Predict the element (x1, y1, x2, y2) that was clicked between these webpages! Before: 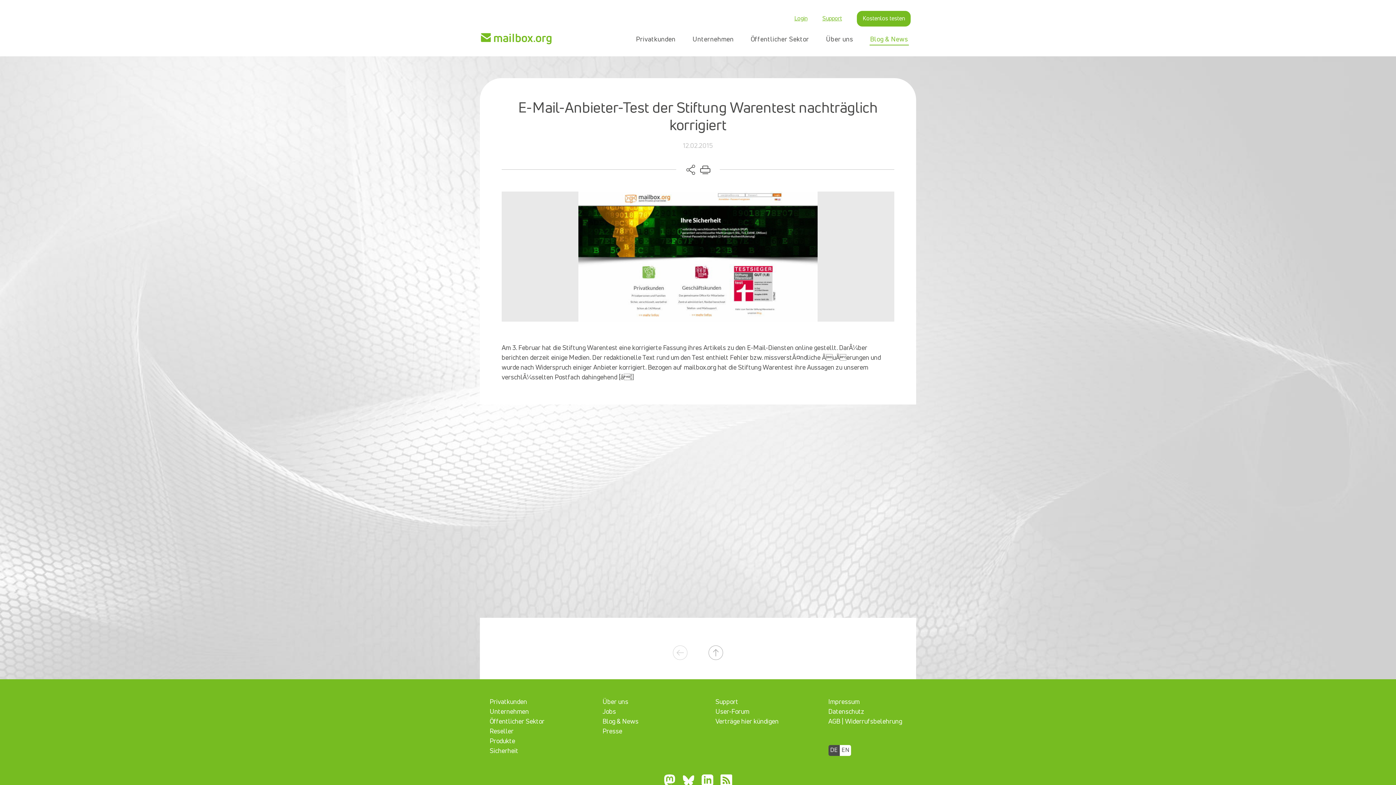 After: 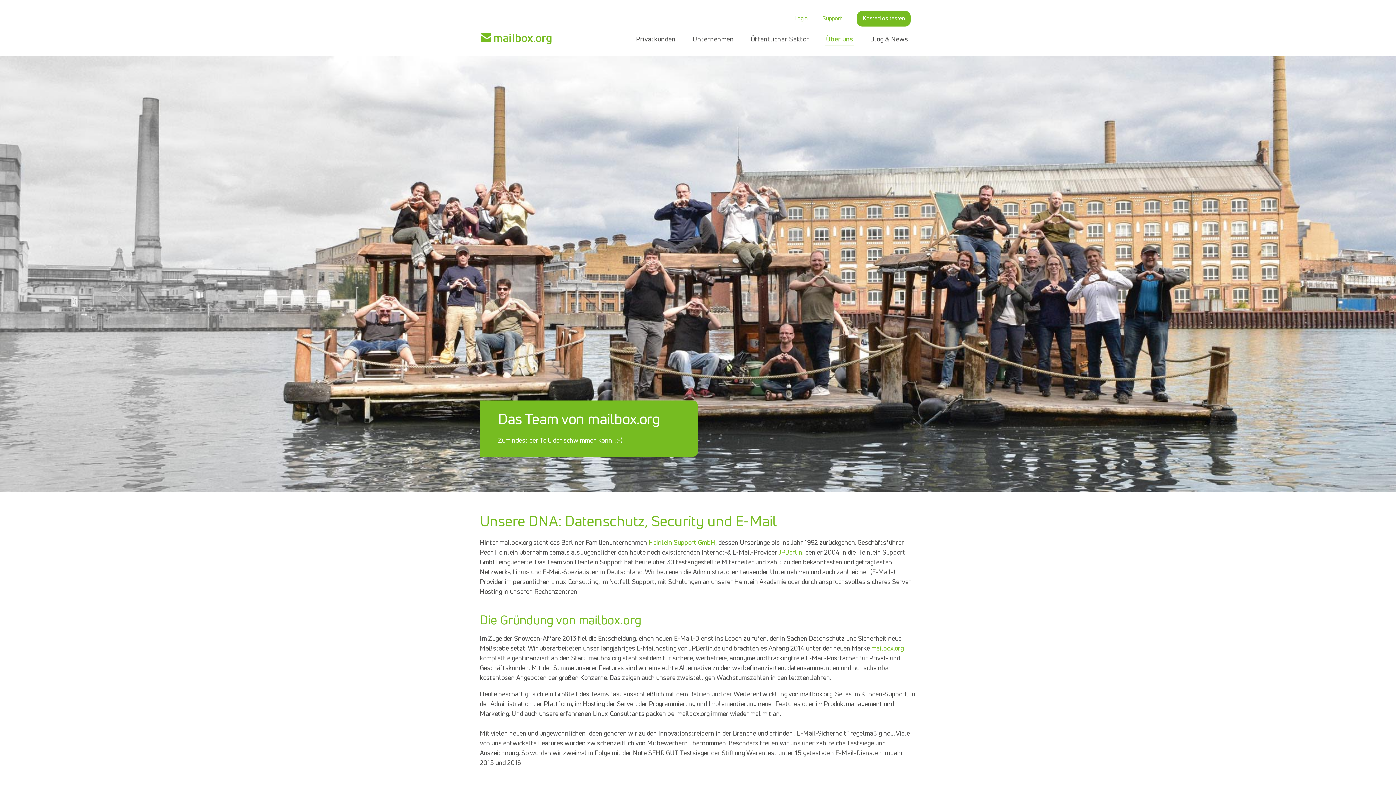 Action: bbox: (602, 697, 680, 707) label: Über uns